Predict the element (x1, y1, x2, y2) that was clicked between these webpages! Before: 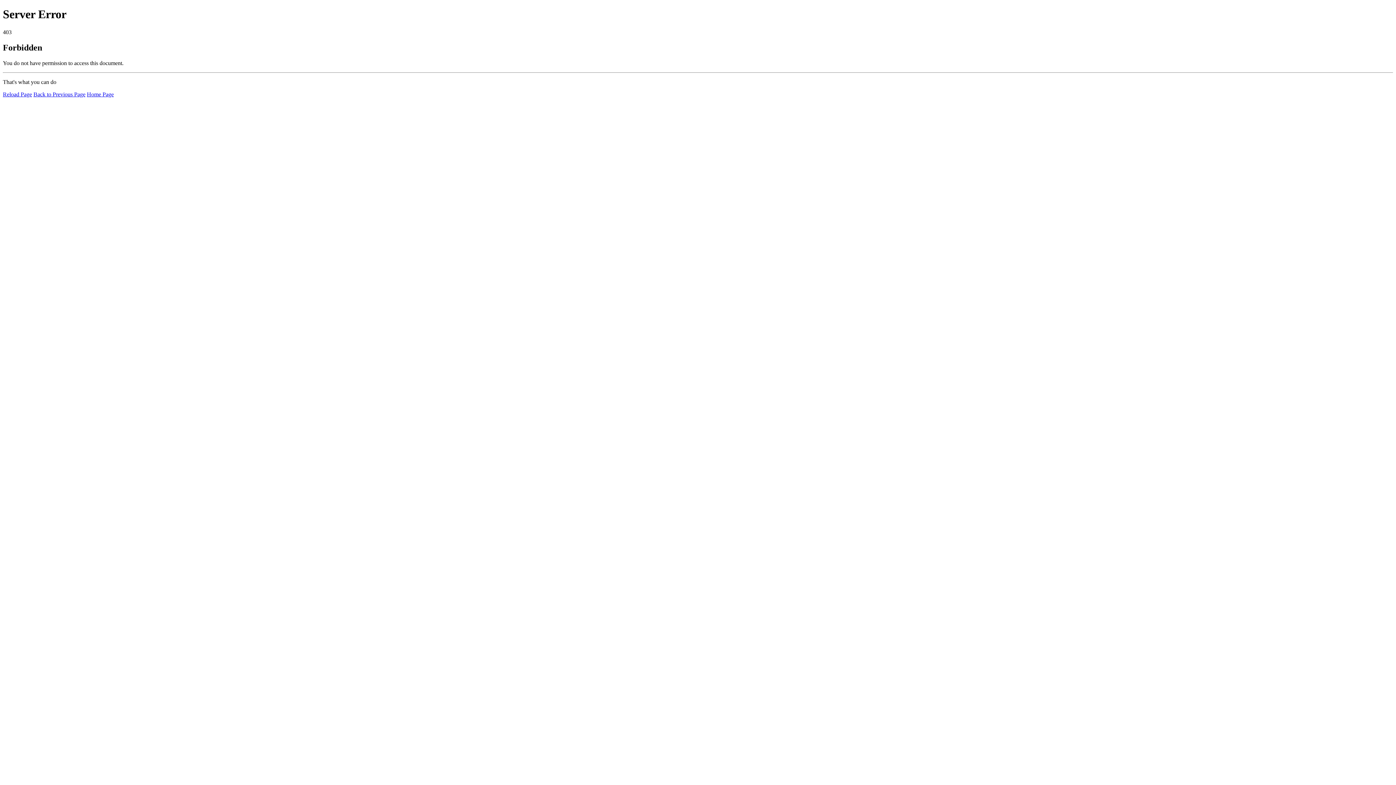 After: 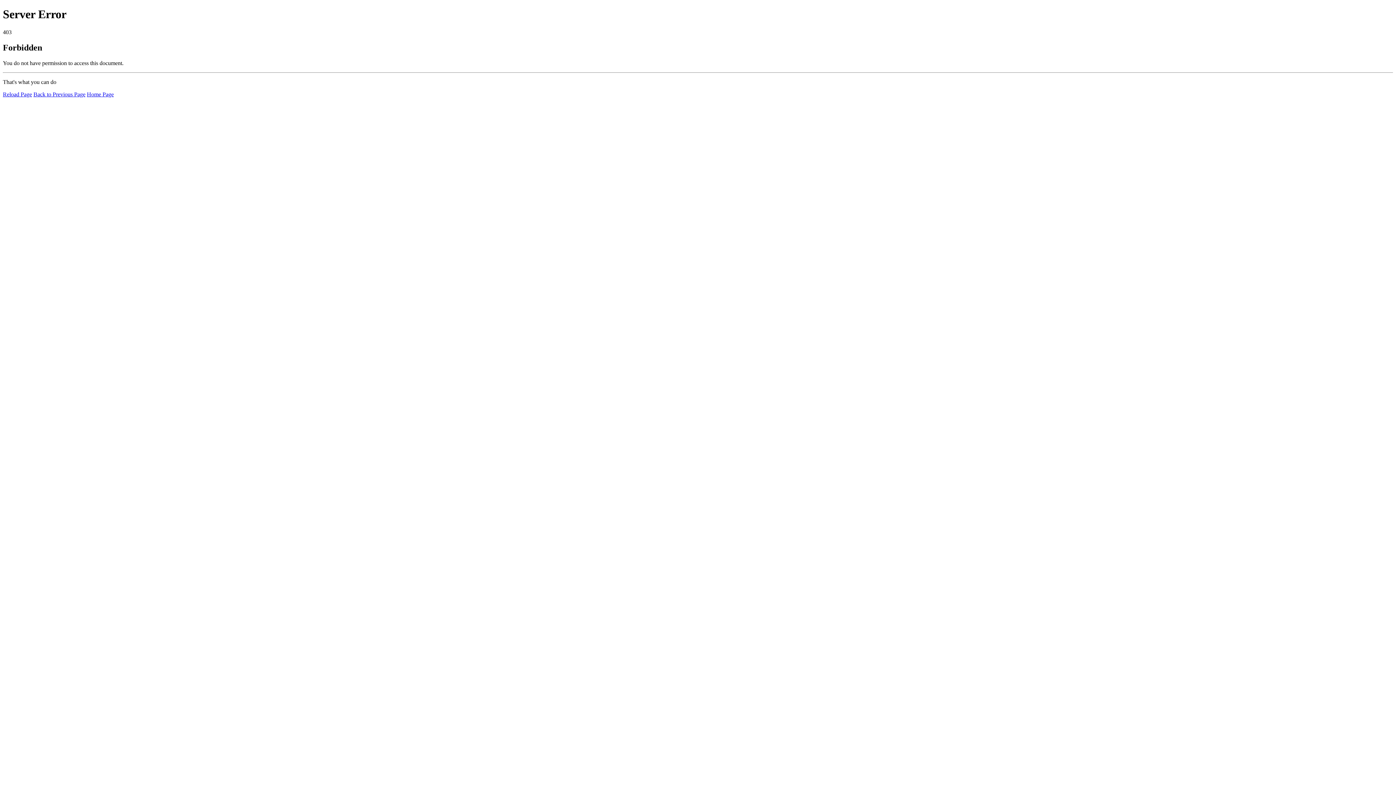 Action: label: Reload Page bbox: (2, 91, 32, 97)